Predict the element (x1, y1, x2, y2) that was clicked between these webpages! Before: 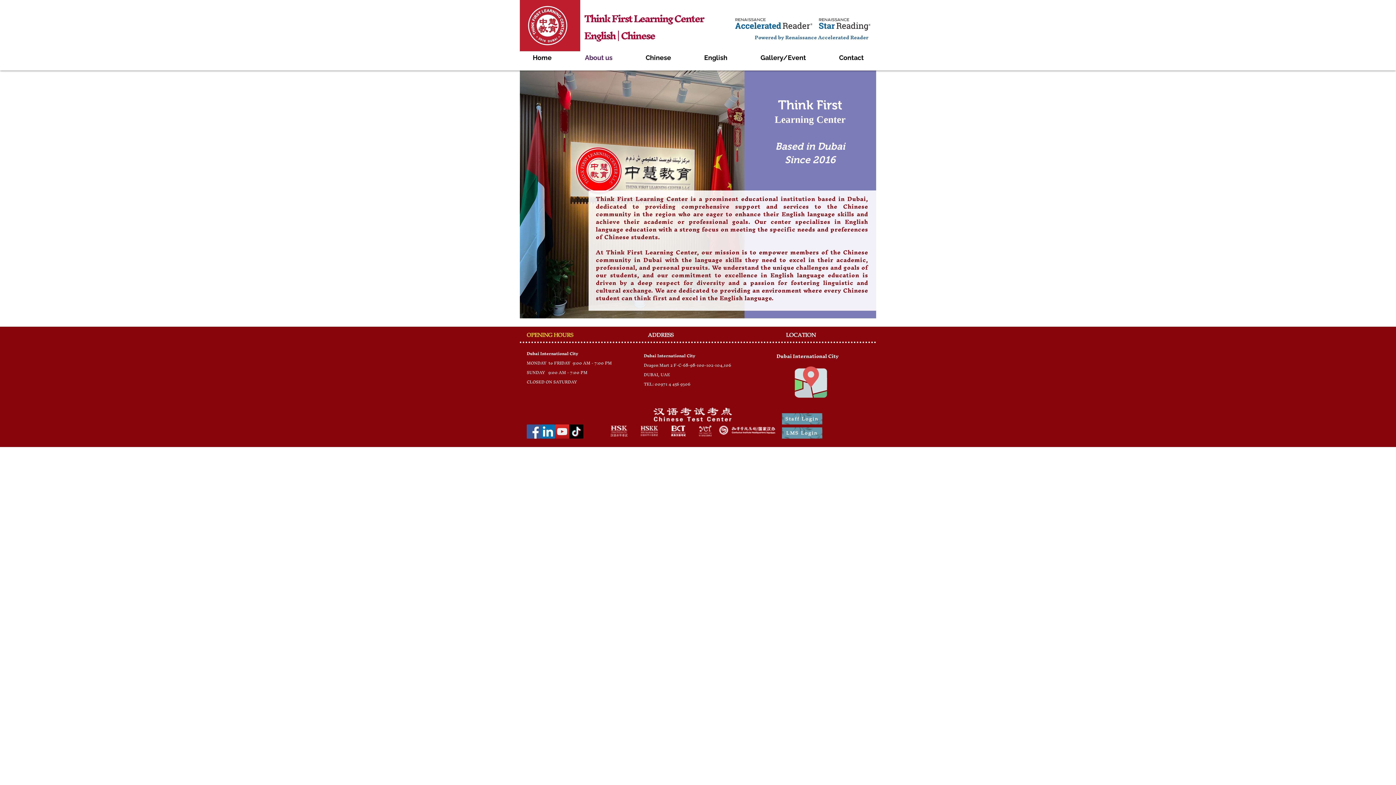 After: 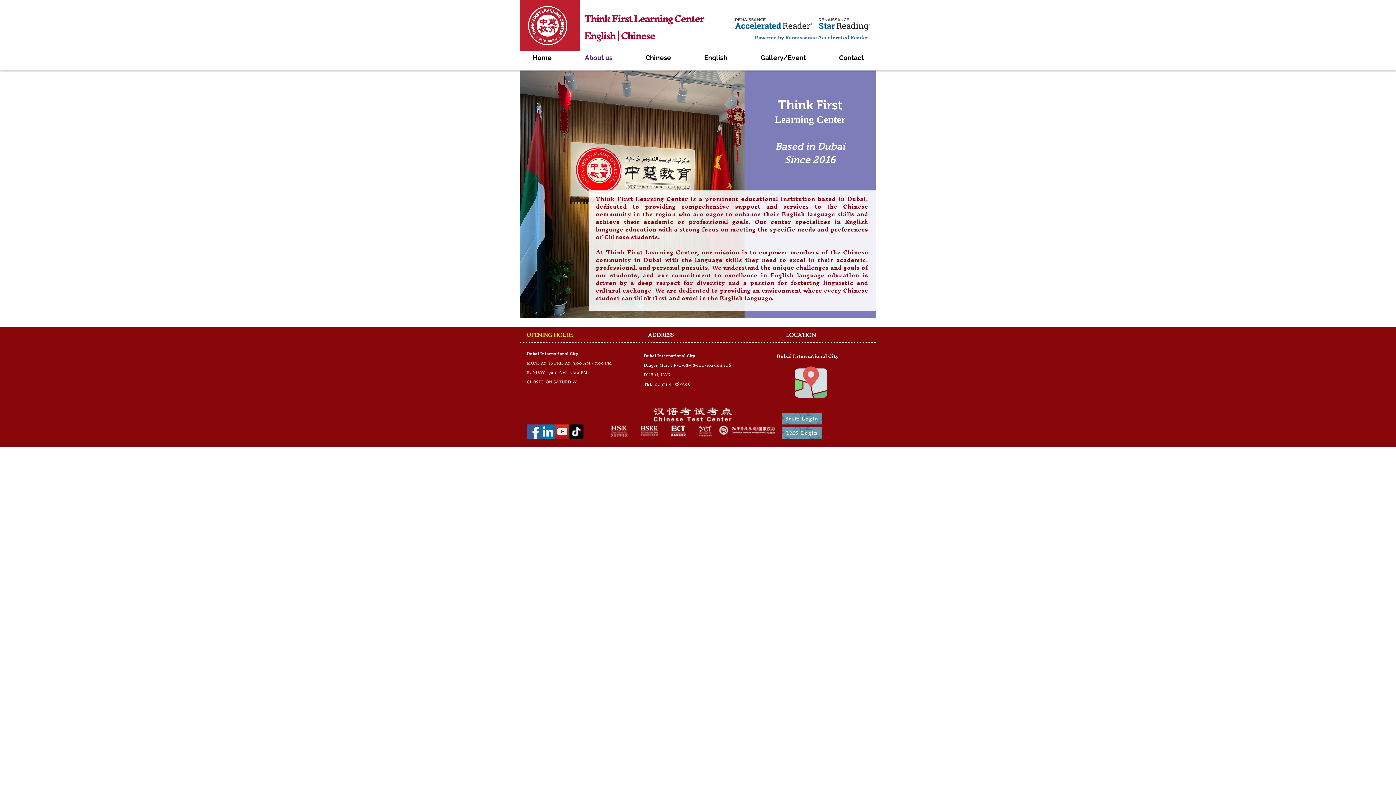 Action: label: About us bbox: (568, 53, 629, 60)